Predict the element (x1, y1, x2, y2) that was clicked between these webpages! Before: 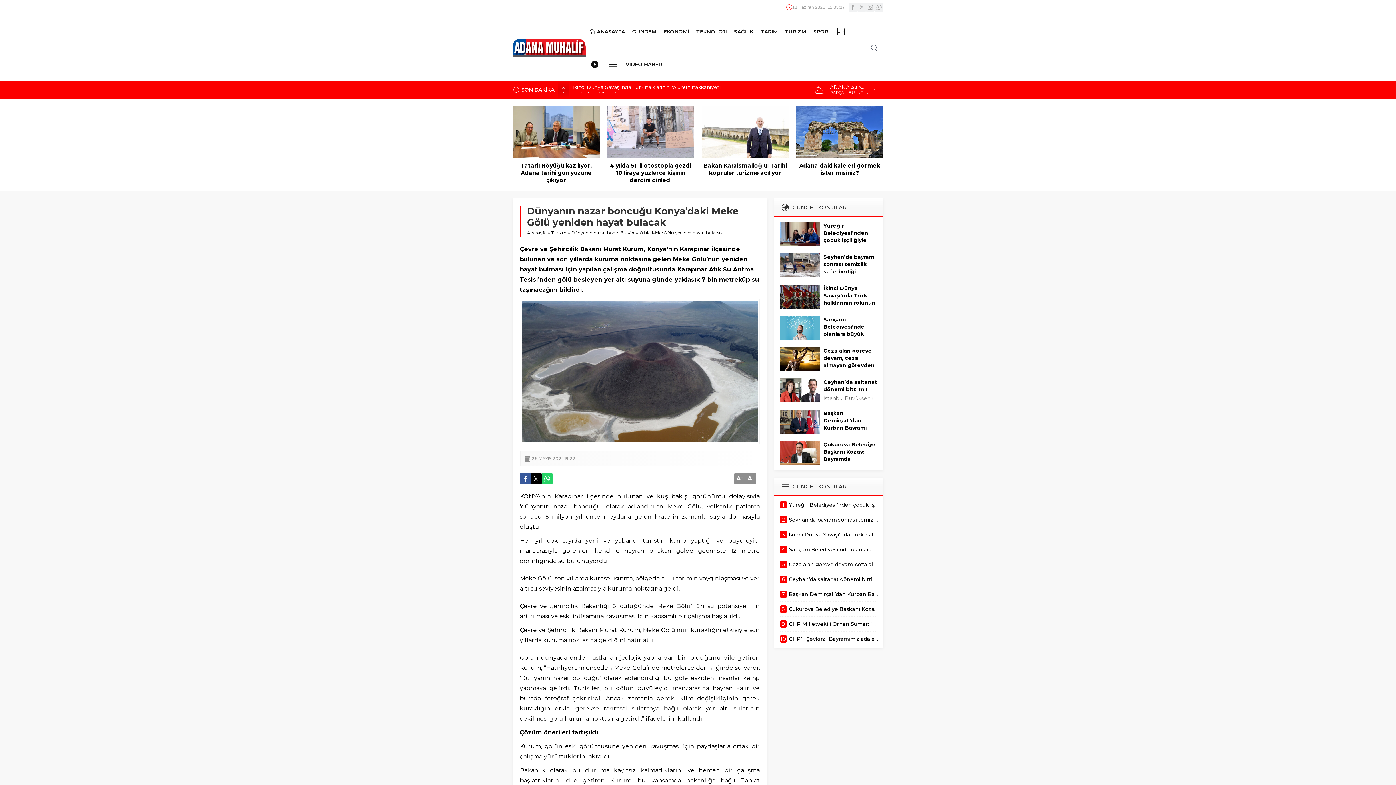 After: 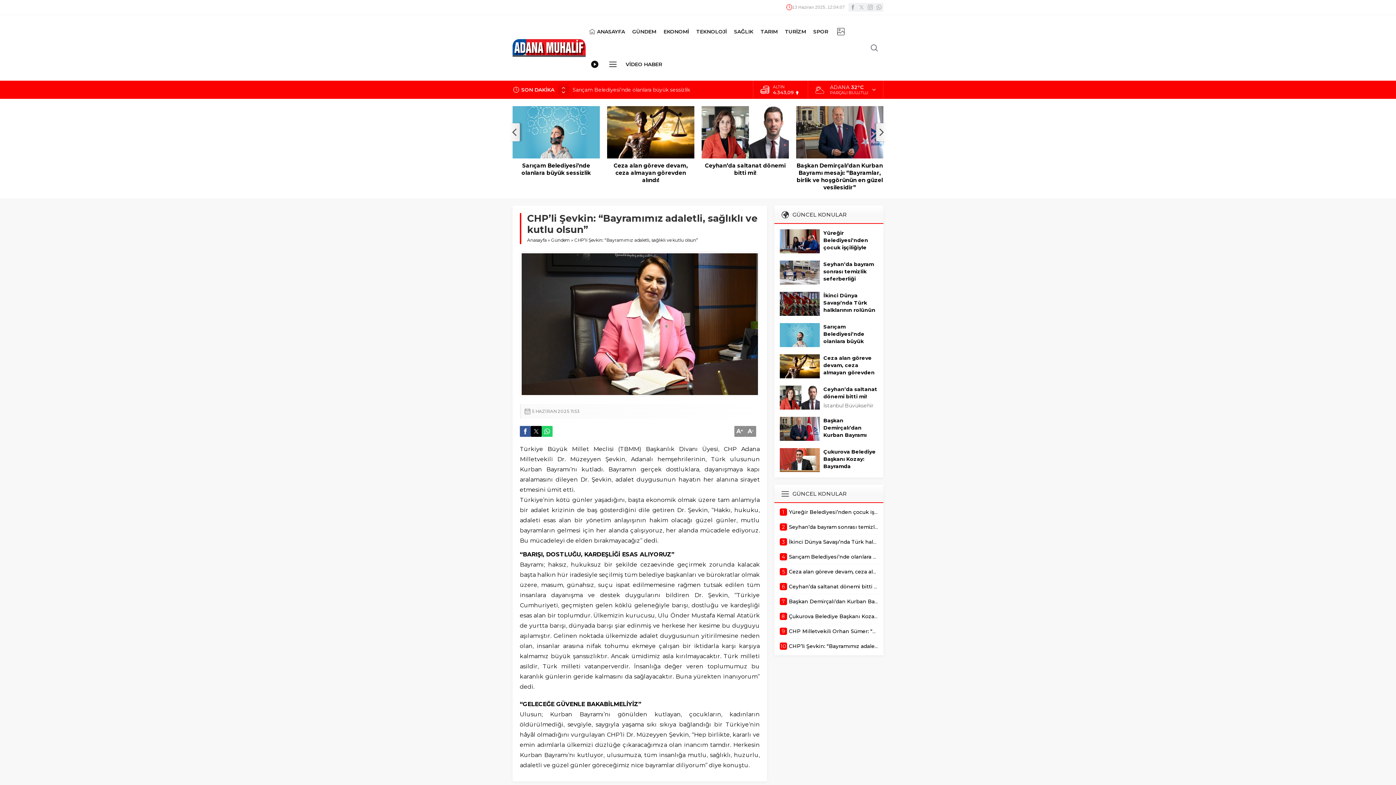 Action: bbox: (780, 635, 878, 642) label: 10
CHP’li Şevkin: “Bayramımız adaletli, sağlıklı ve kutlu olsun”